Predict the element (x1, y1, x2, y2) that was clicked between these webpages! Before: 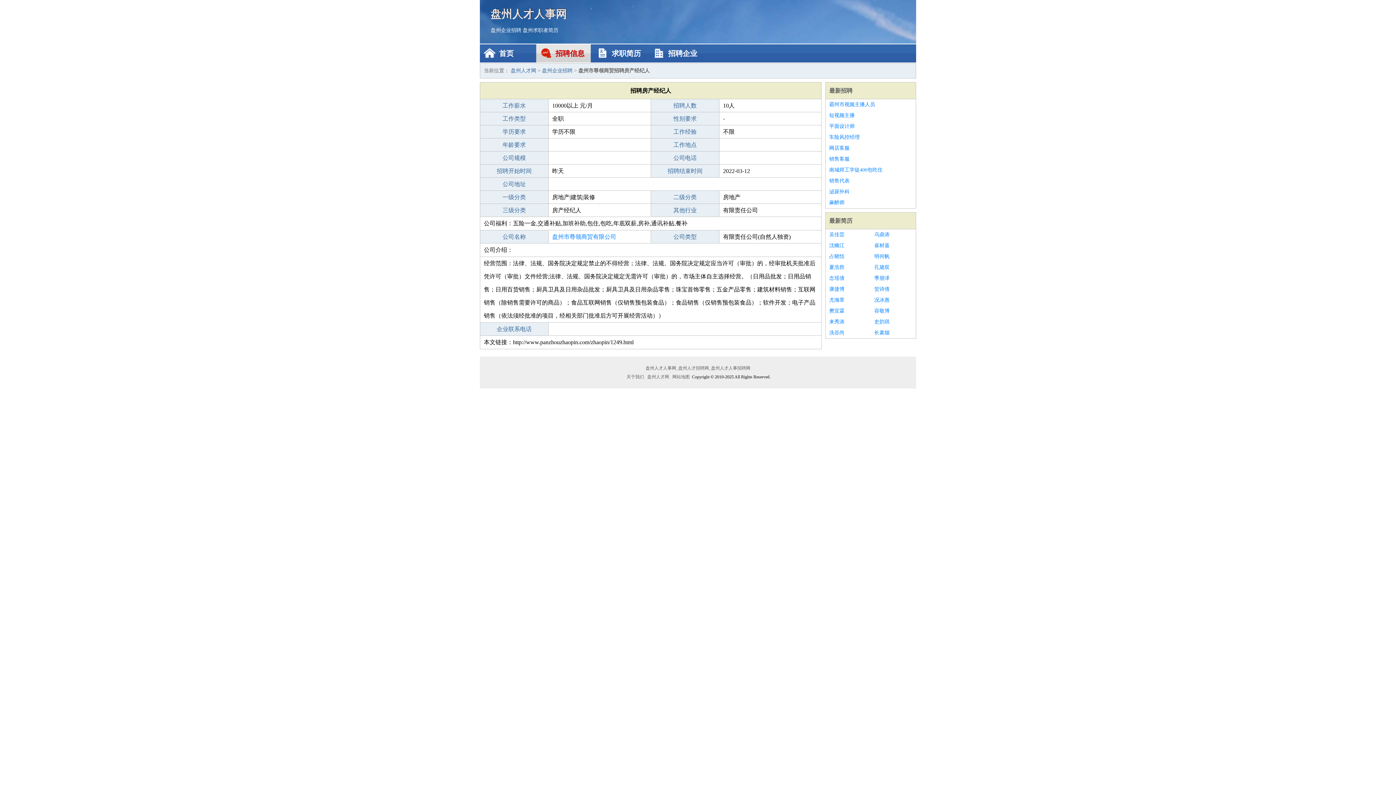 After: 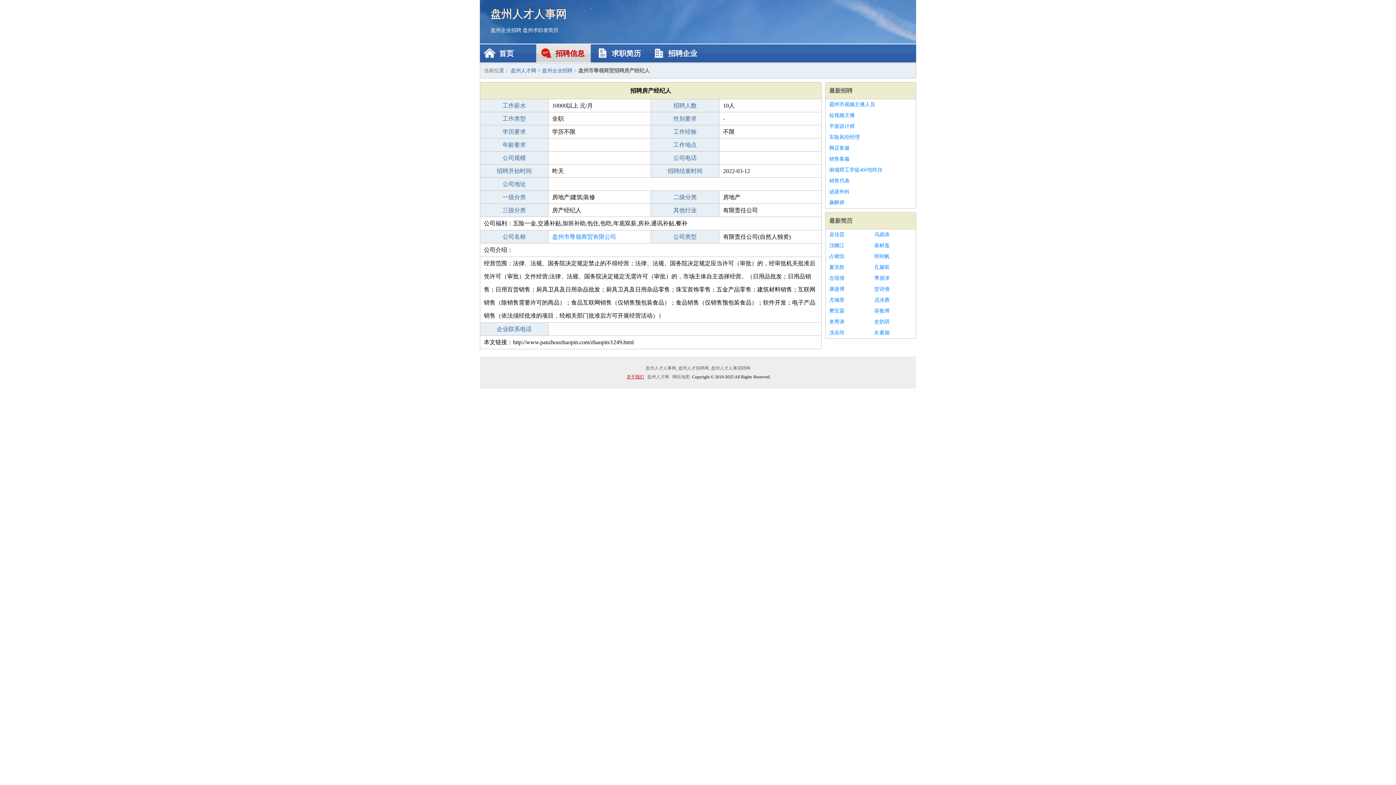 Action: label: 关于我们 bbox: (625, 374, 645, 379)